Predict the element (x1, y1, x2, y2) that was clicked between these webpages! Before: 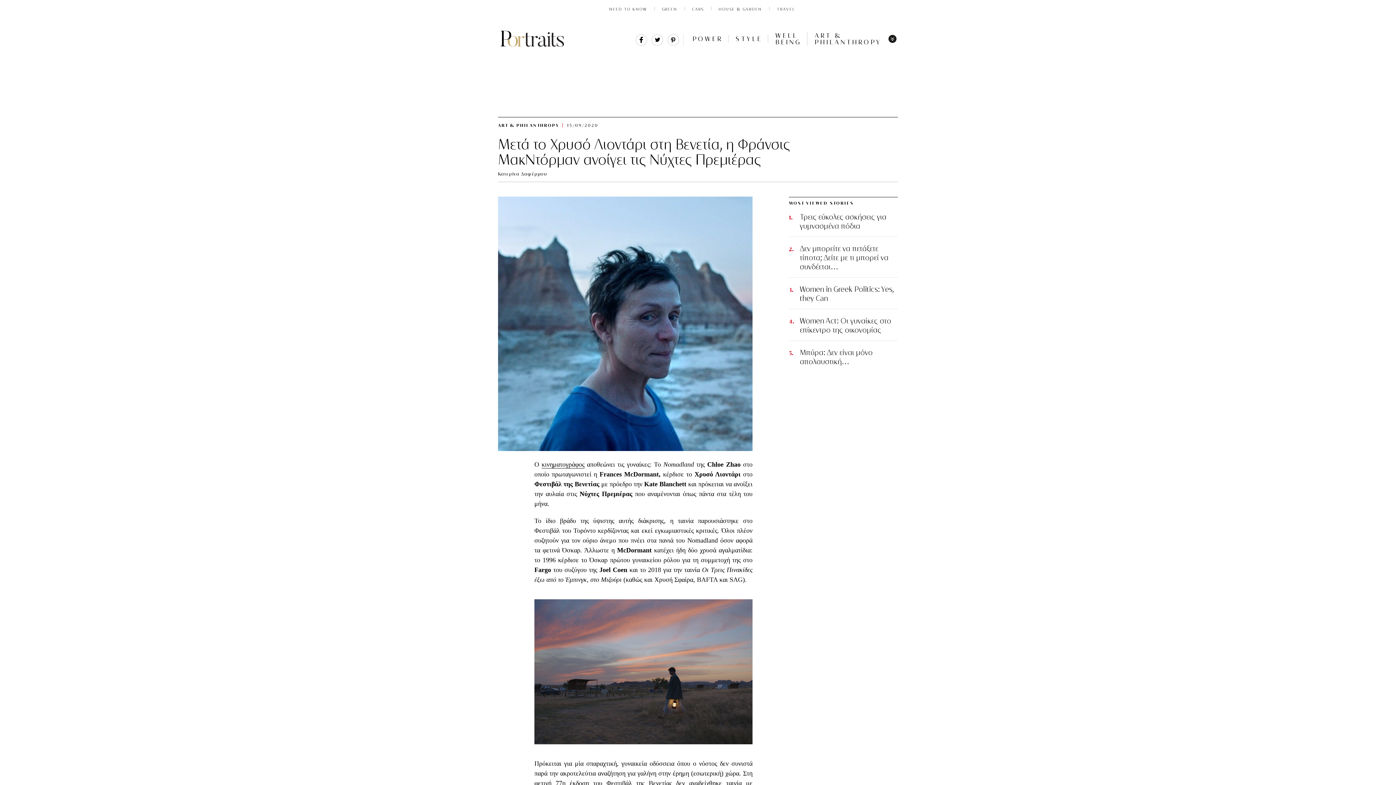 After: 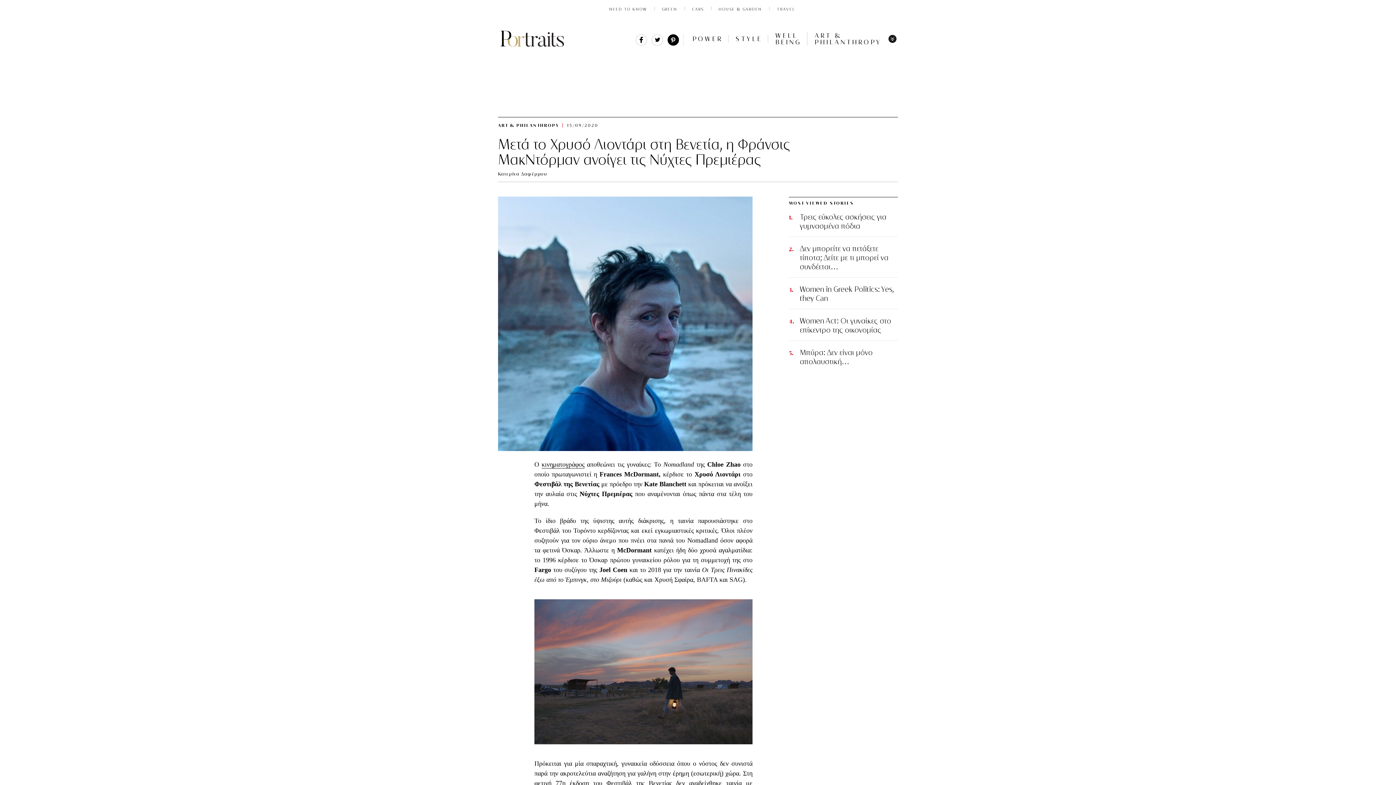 Action: label: Pin it on Pinterest bbox: (667, 40, 679, 46)